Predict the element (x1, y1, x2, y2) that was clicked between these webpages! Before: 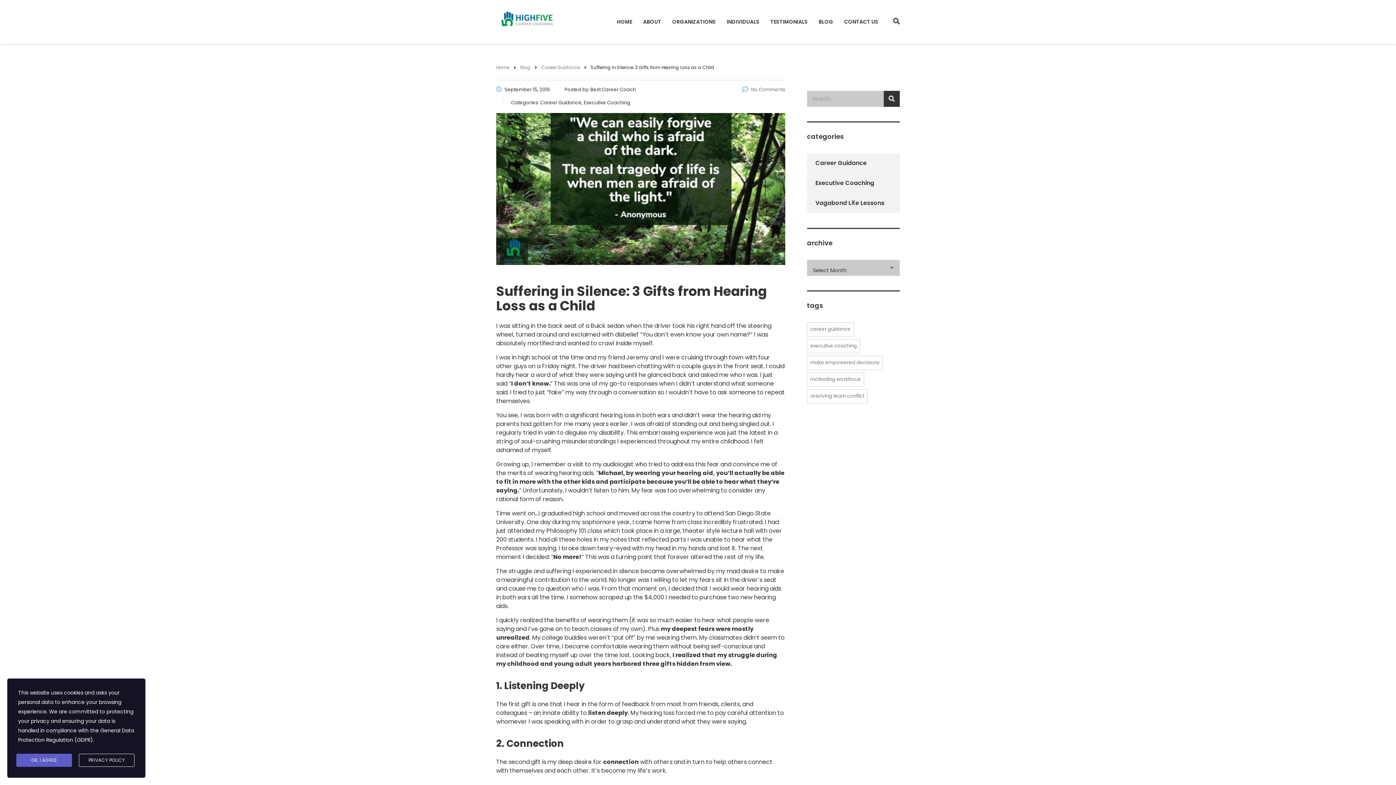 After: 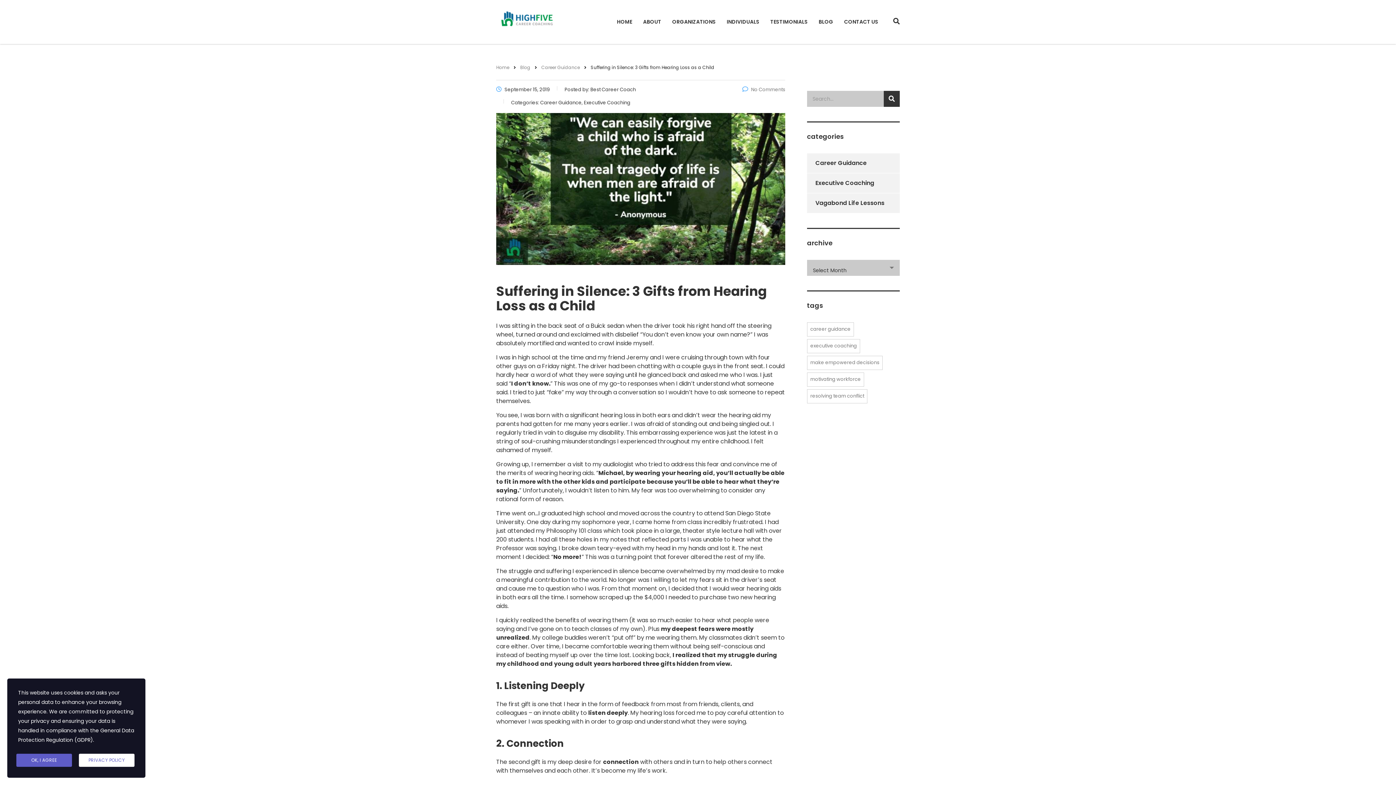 Action: bbox: (78, 754, 134, 767) label: PRIVACY POLICY